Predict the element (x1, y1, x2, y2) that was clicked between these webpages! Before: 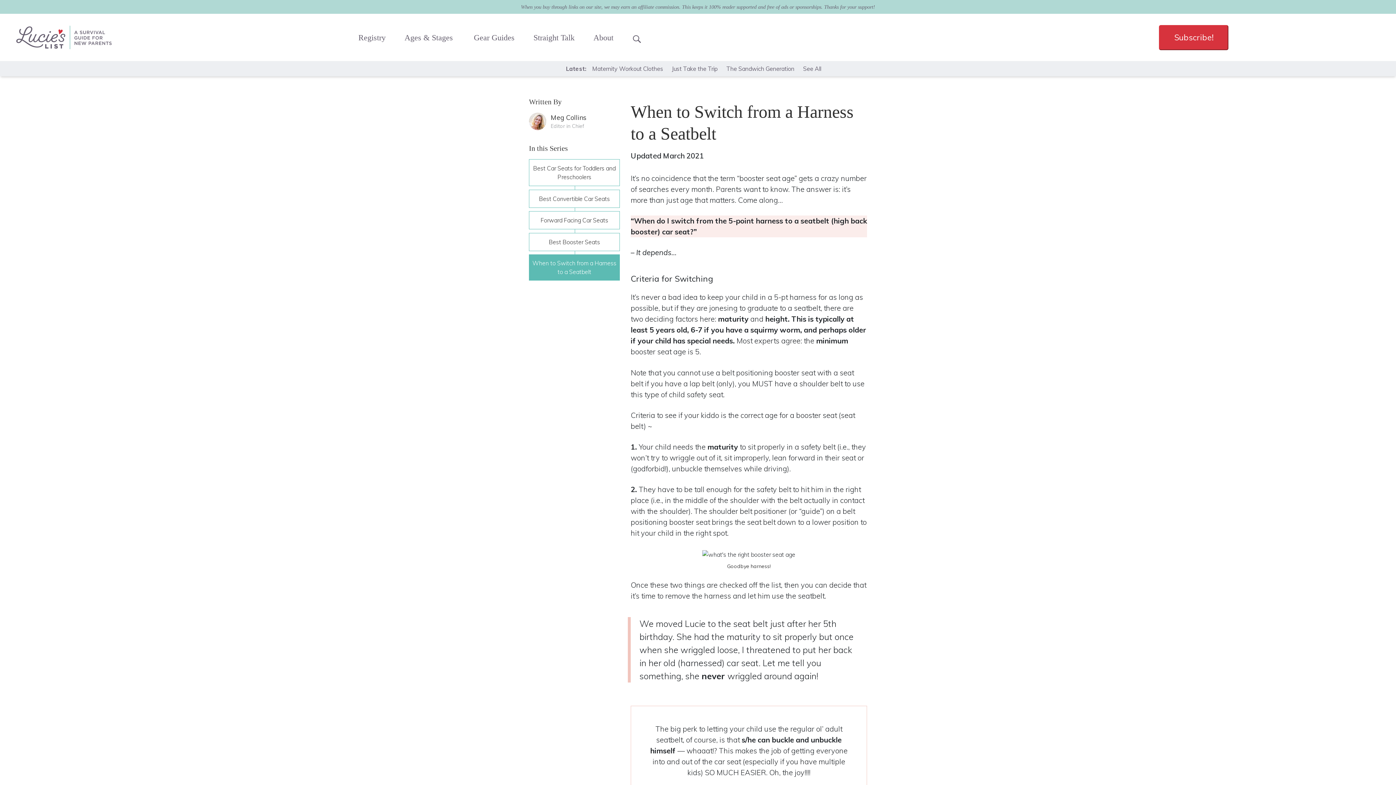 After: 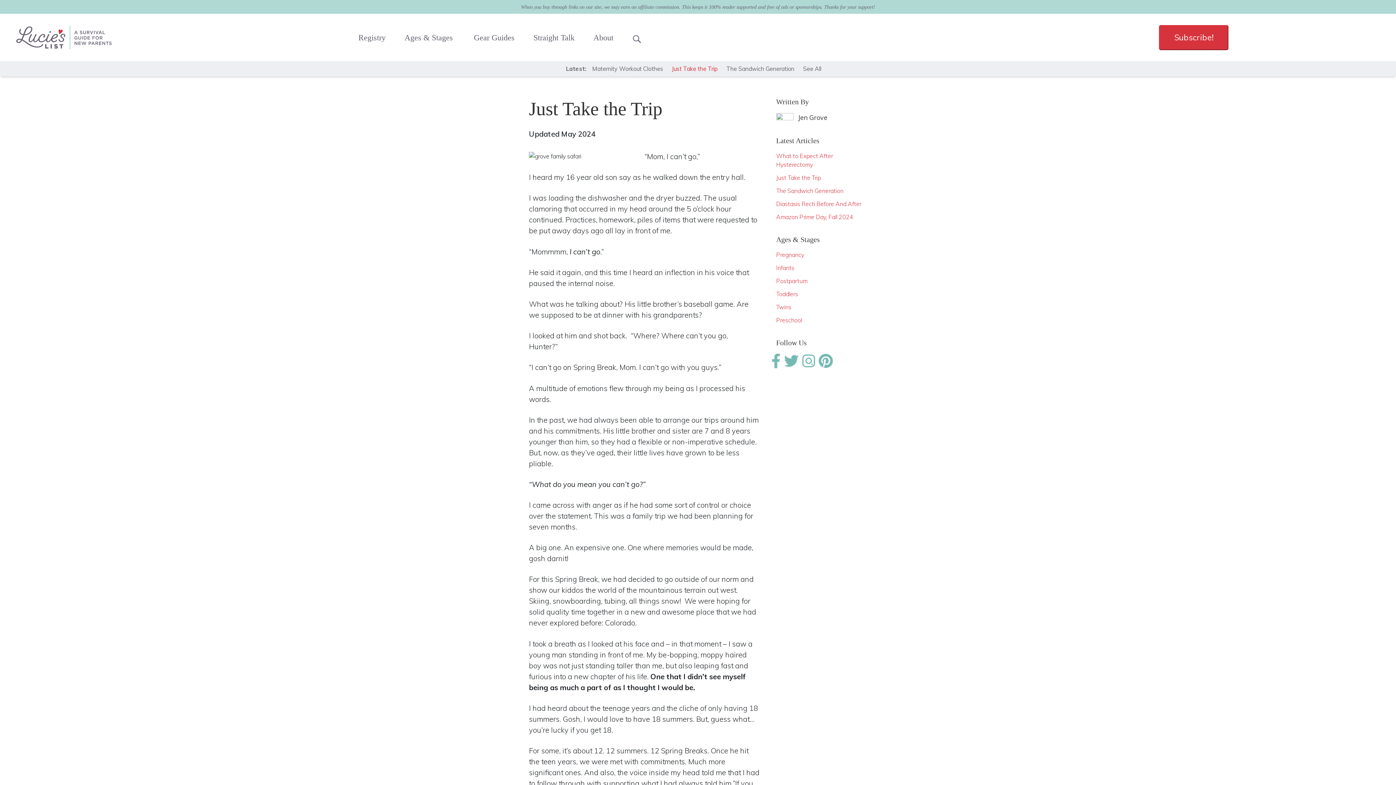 Action: bbox: (672, 65, 726, 71) label: Just Take the Trip